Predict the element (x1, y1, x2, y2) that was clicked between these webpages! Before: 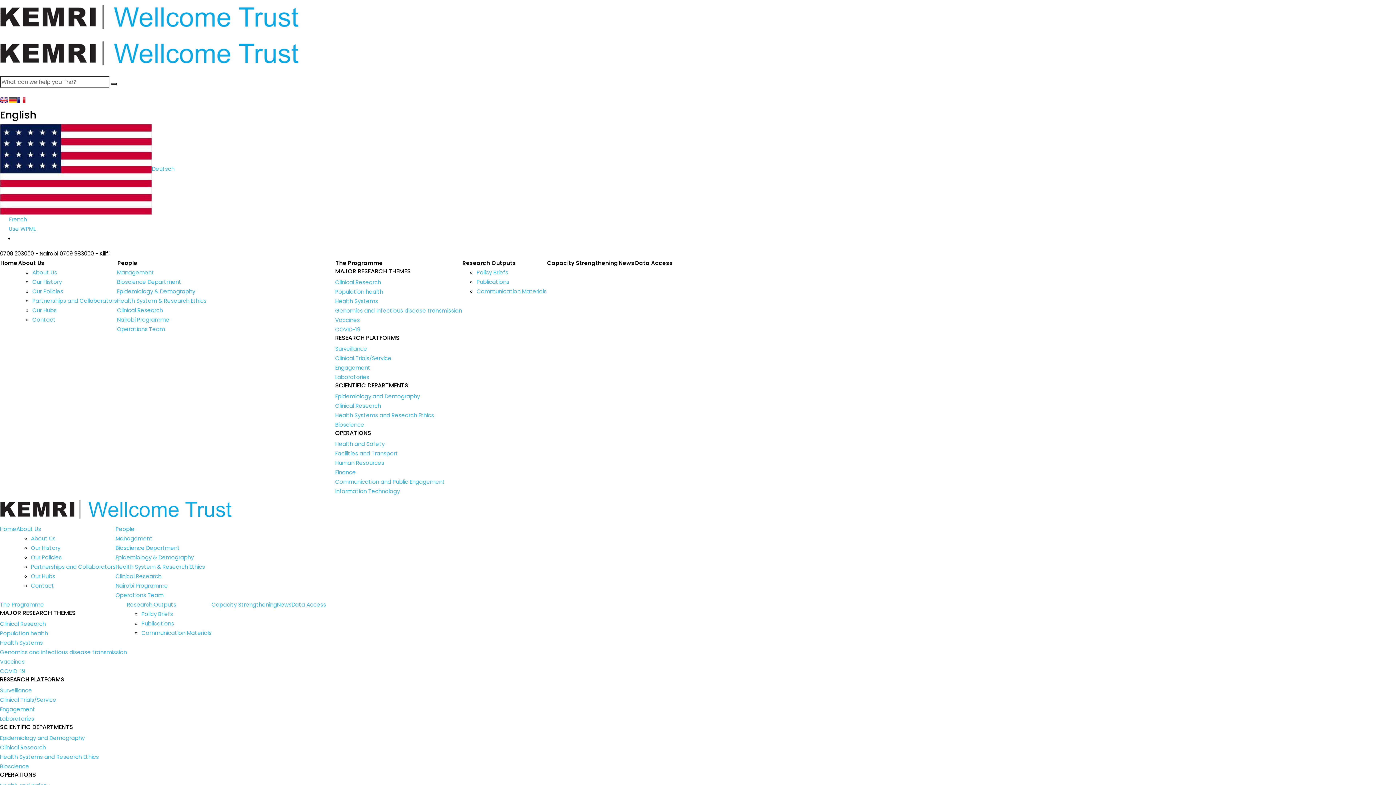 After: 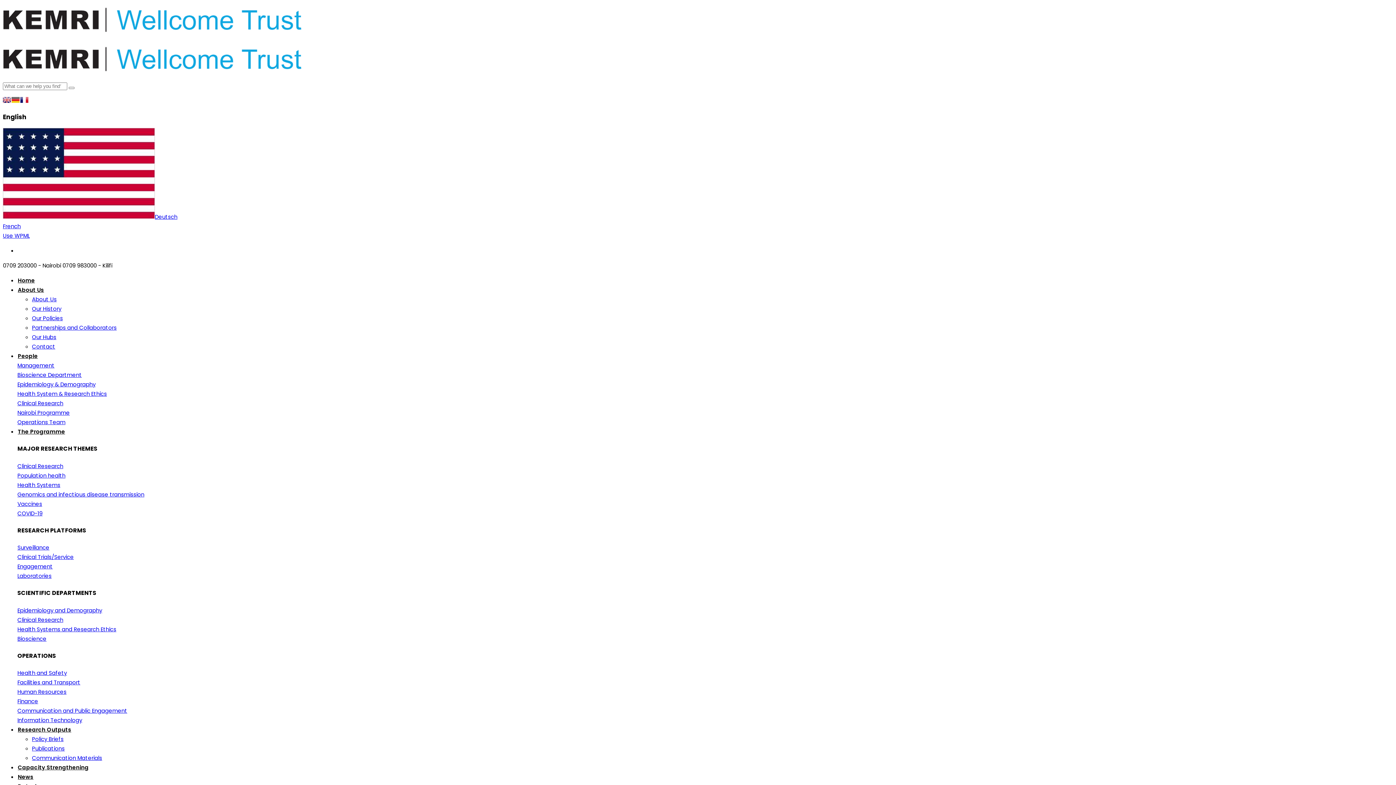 Action: bbox: (30, 553, 61, 561) label: Our Policies